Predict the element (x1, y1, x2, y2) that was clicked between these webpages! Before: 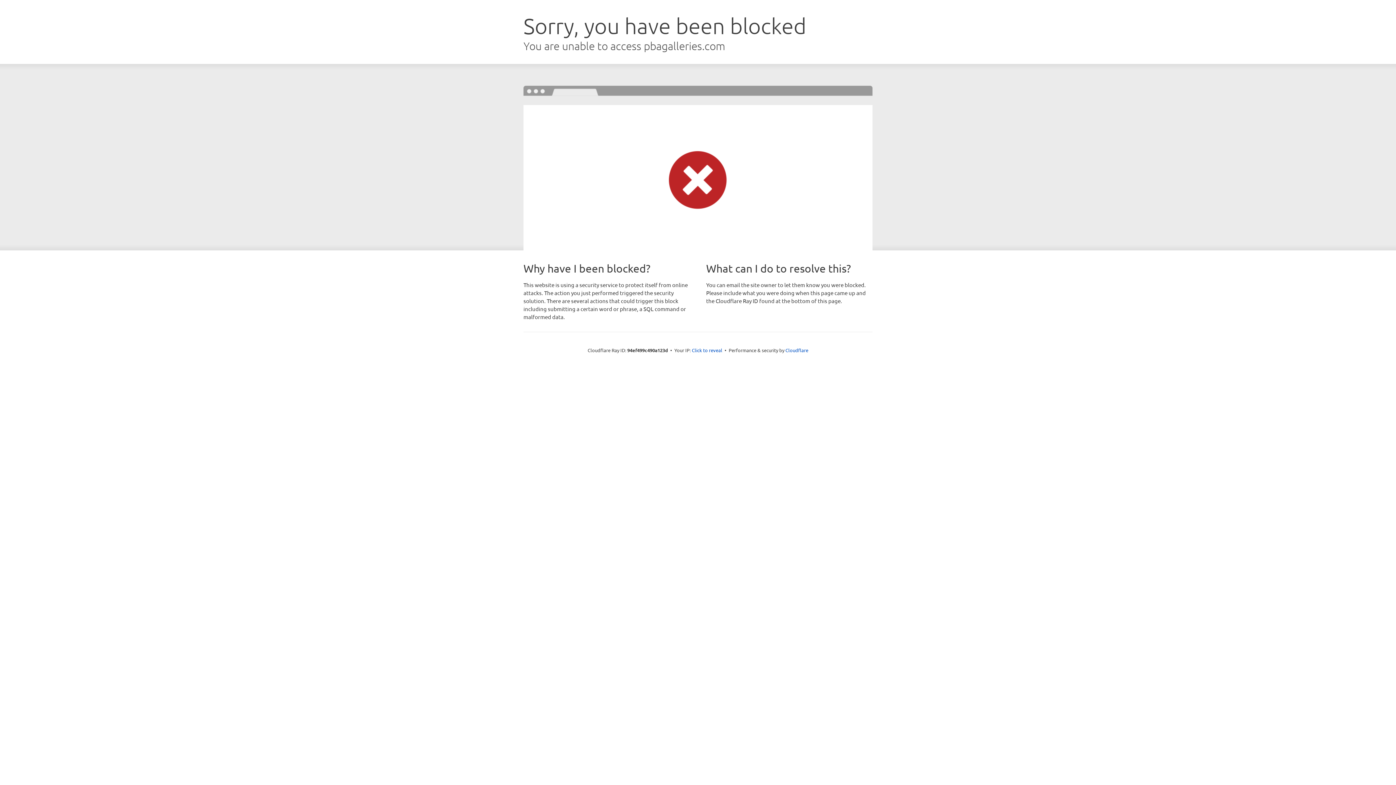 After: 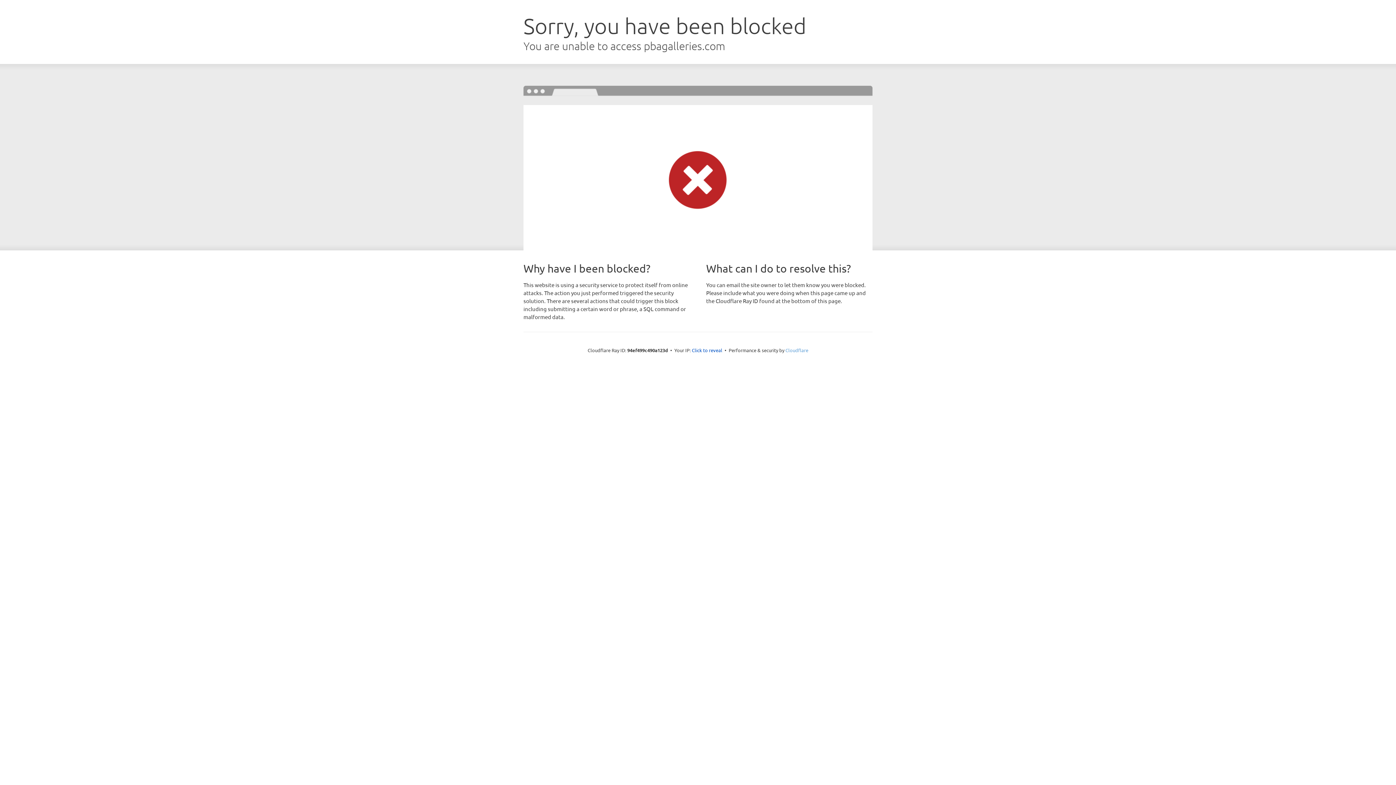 Action: label: Cloudflare bbox: (785, 347, 808, 353)